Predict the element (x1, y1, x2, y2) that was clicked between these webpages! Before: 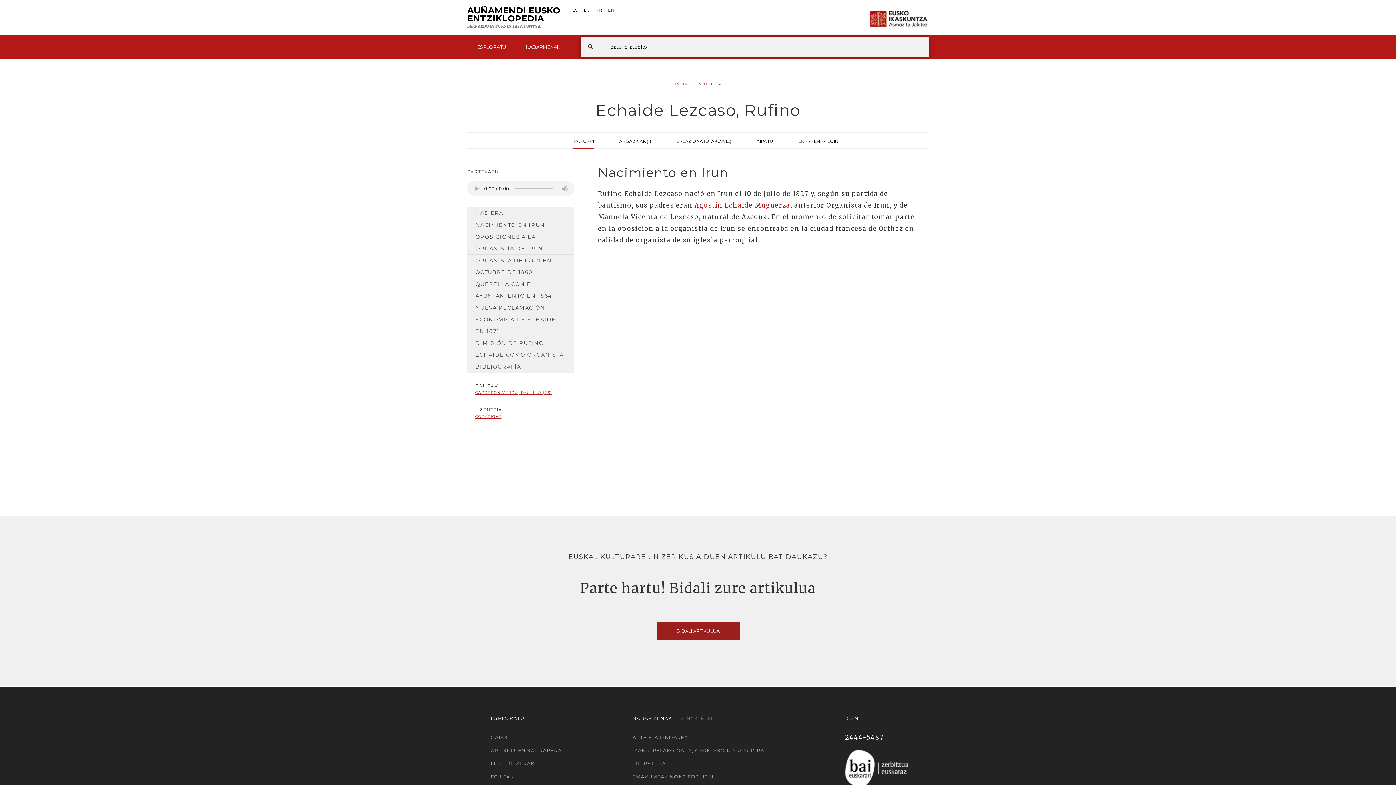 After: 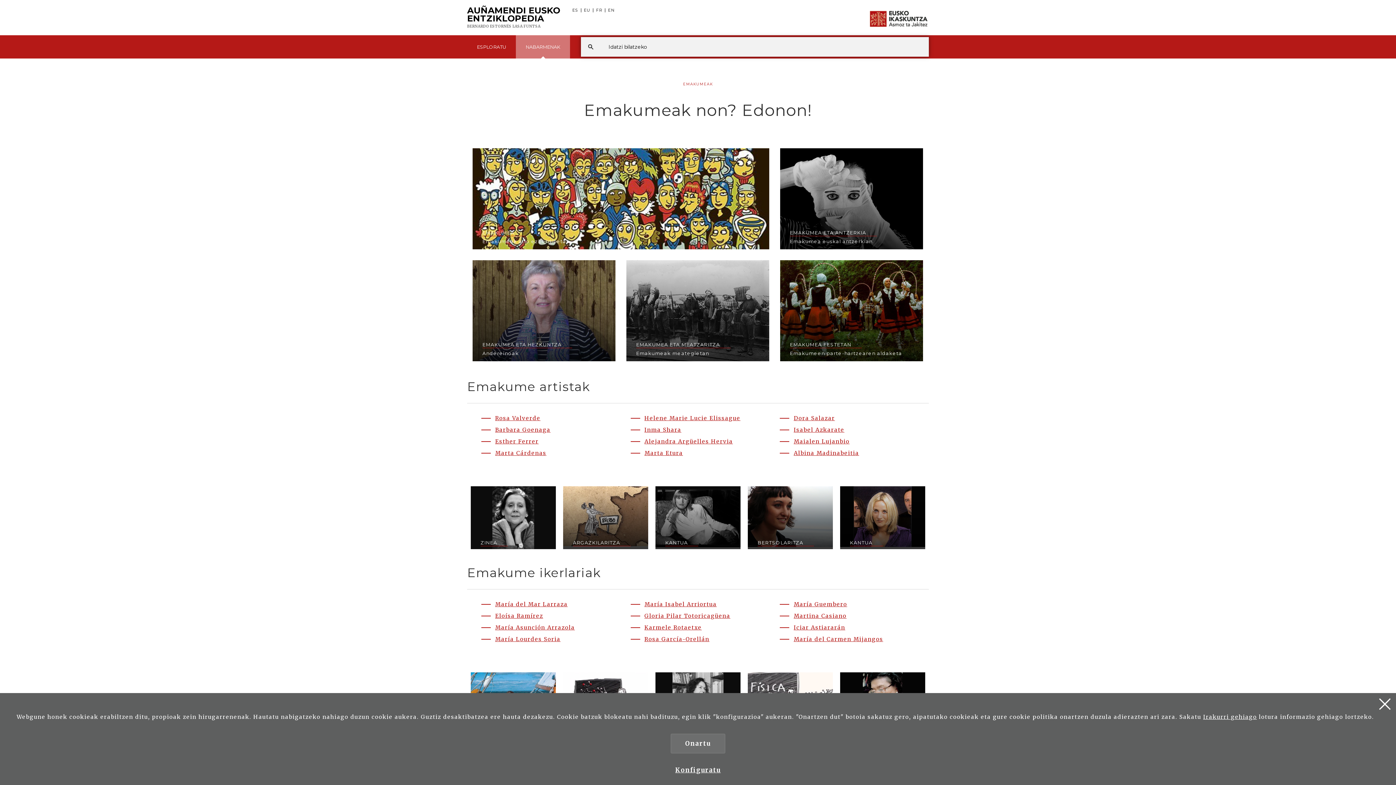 Action: label: EMAKUMEAK NON? EDONON! bbox: (632, 773, 764, 781)